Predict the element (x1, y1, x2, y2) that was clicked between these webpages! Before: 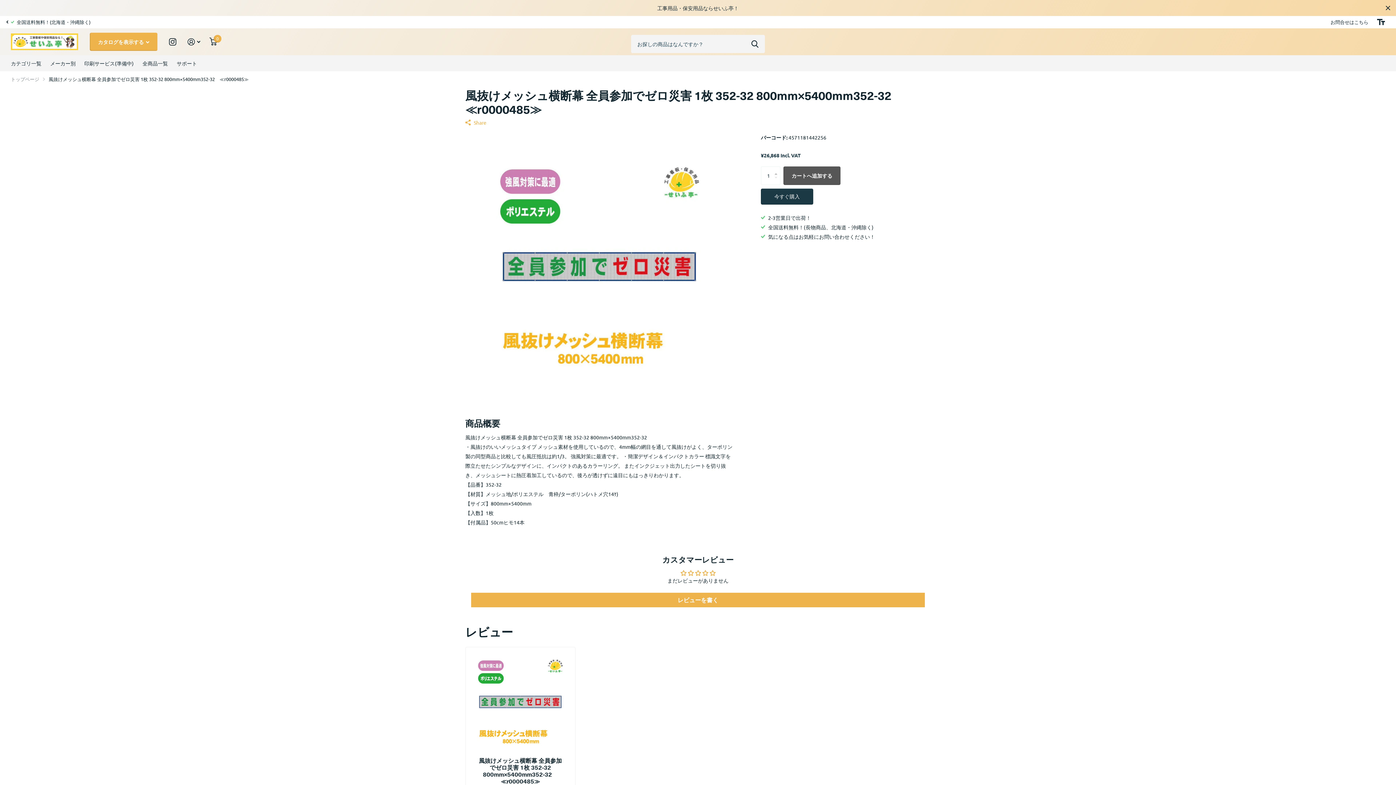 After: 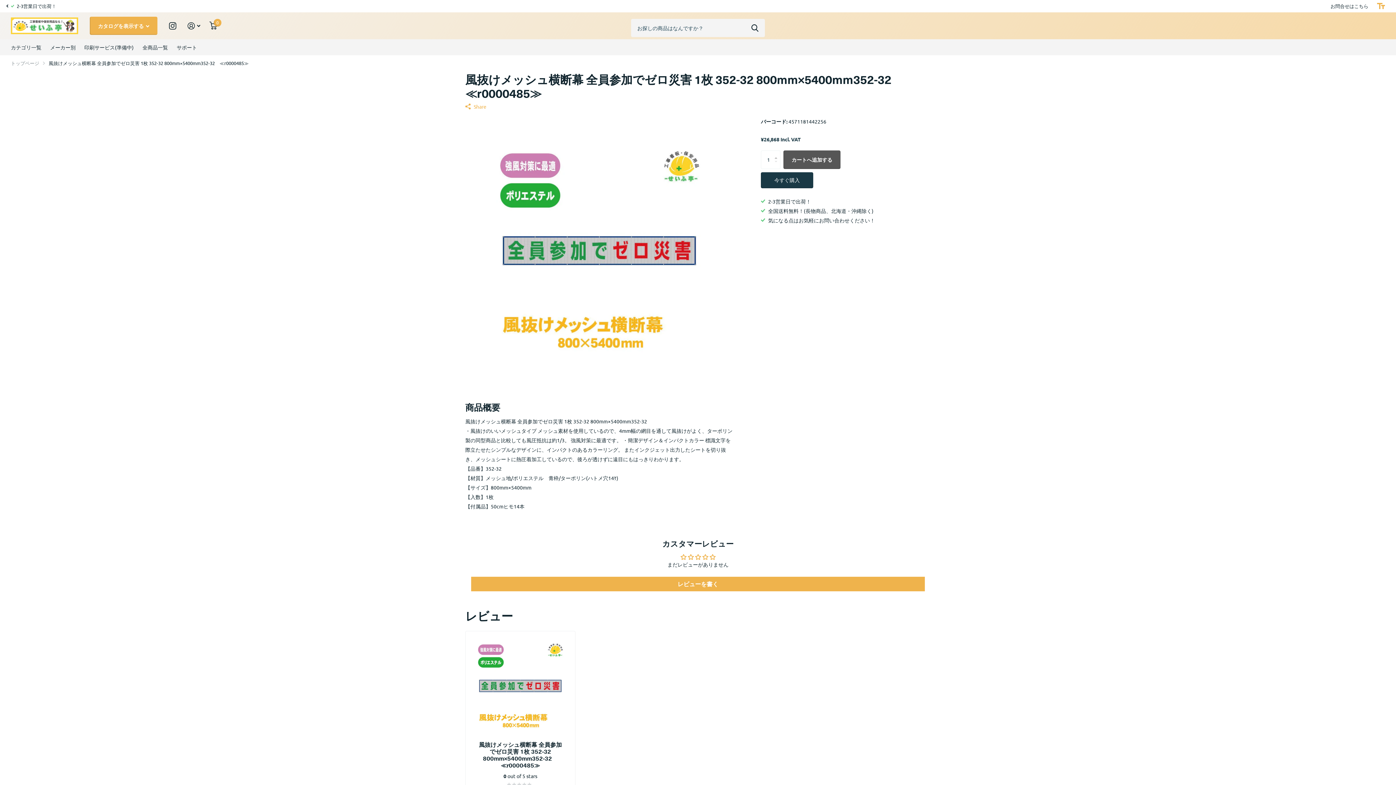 Action: bbox: (1380, 0, 1396, 16) label: Close